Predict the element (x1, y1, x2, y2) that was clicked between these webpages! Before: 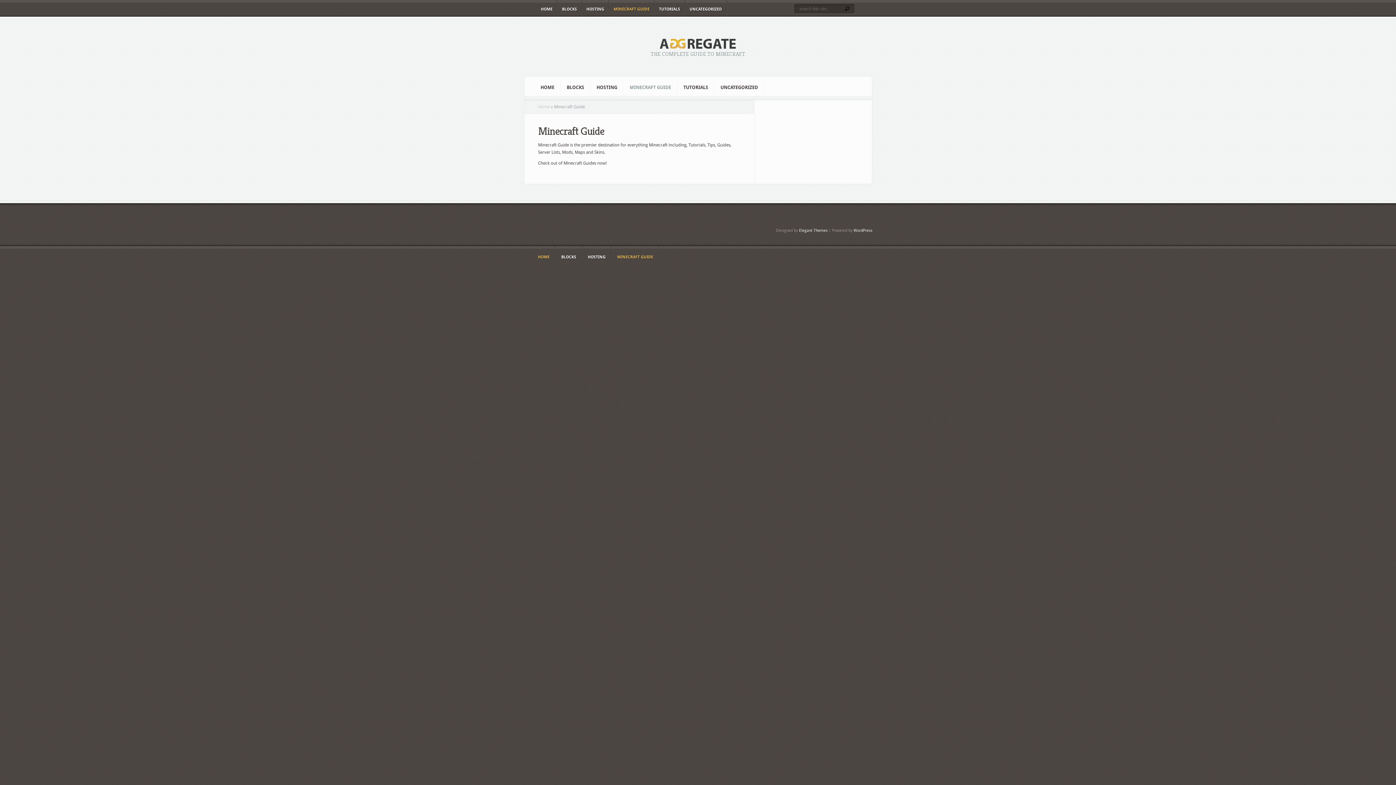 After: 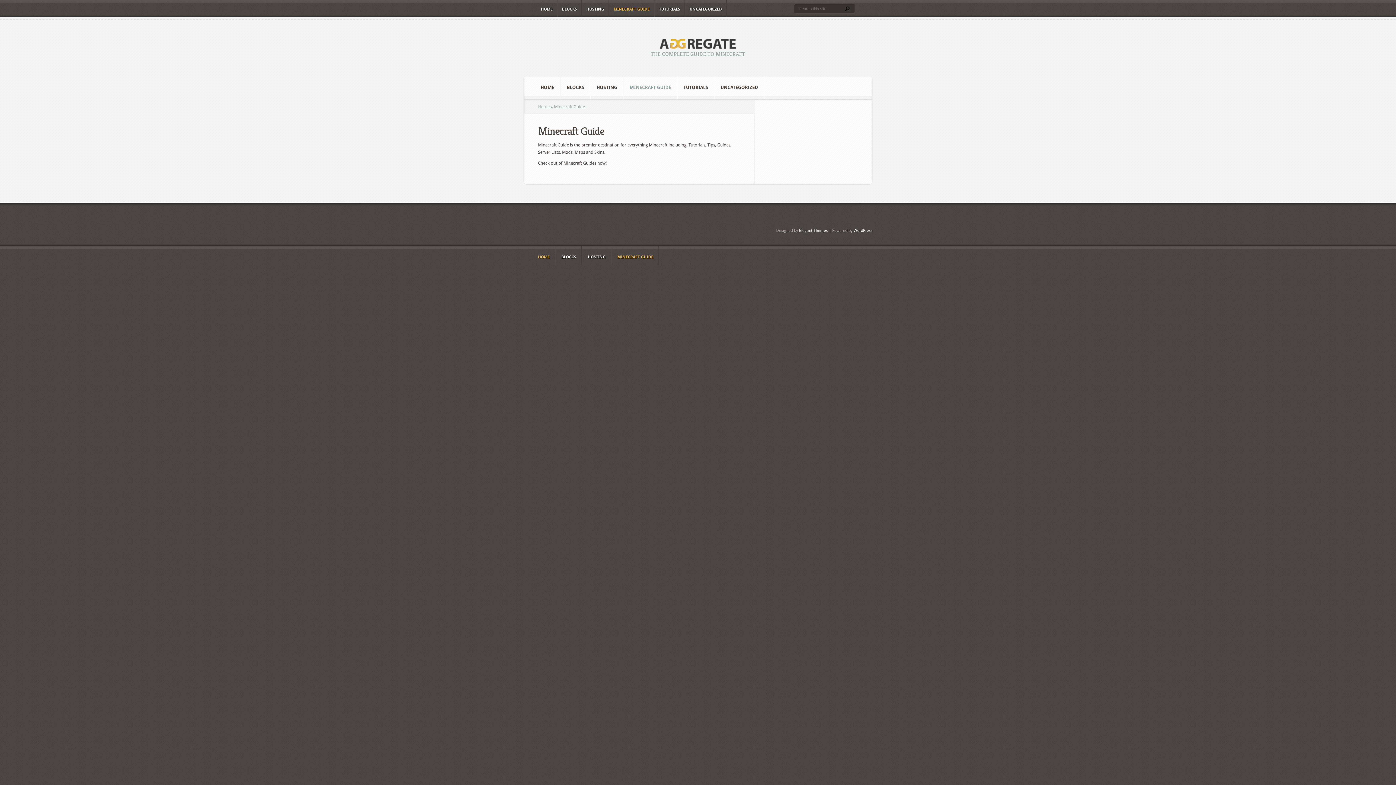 Action: bbox: (609, 0, 654, 16) label: MINECRAFT GUIDE